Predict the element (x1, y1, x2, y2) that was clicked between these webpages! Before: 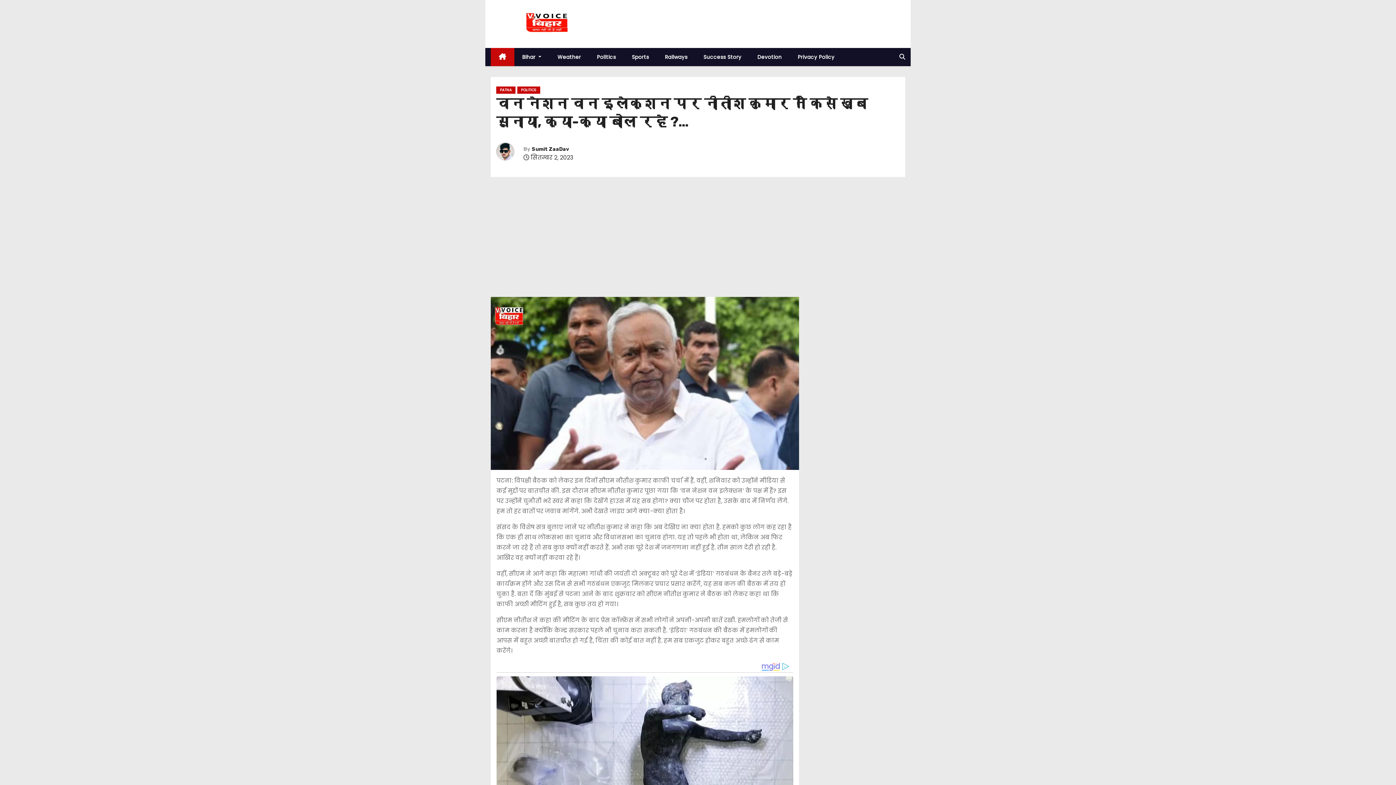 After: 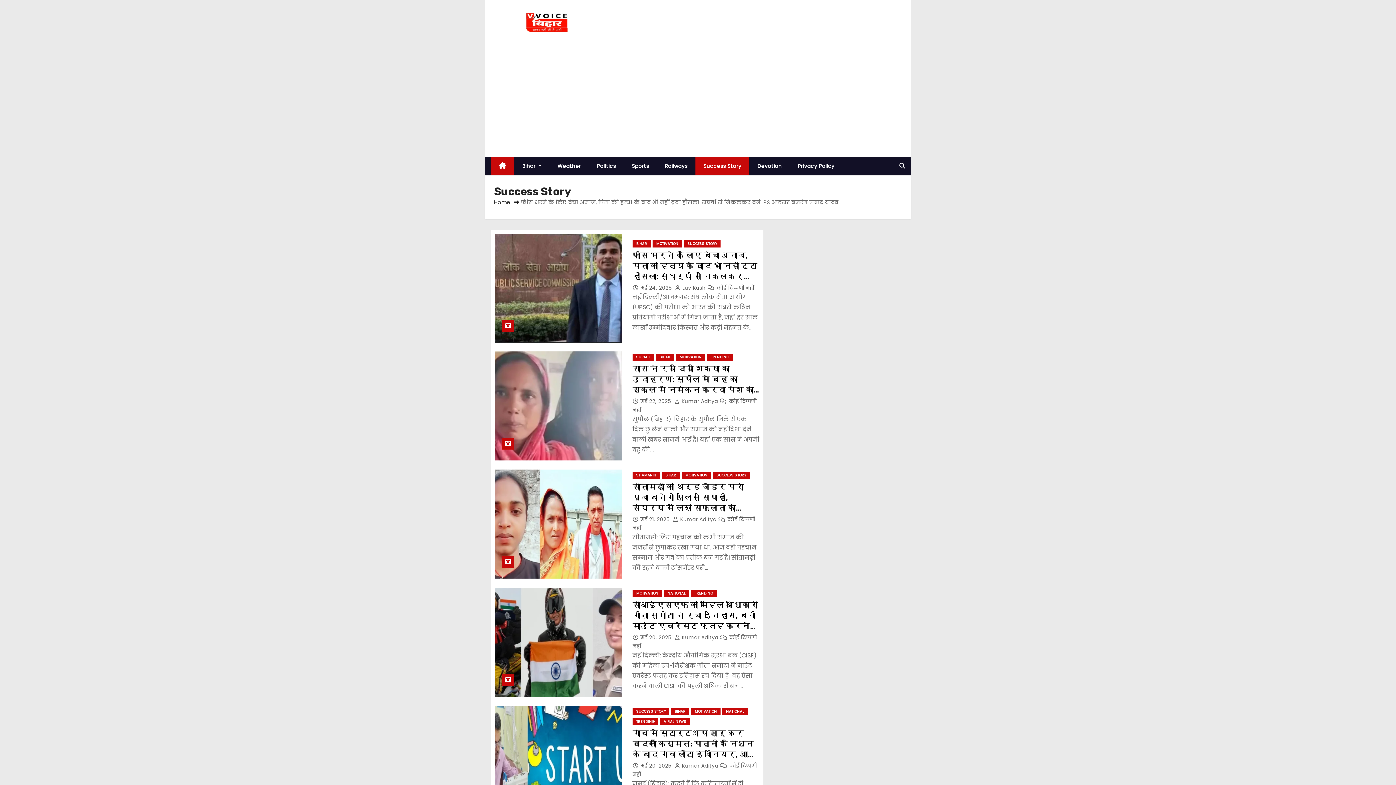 Action: label: Success Story bbox: (695, 48, 749, 66)